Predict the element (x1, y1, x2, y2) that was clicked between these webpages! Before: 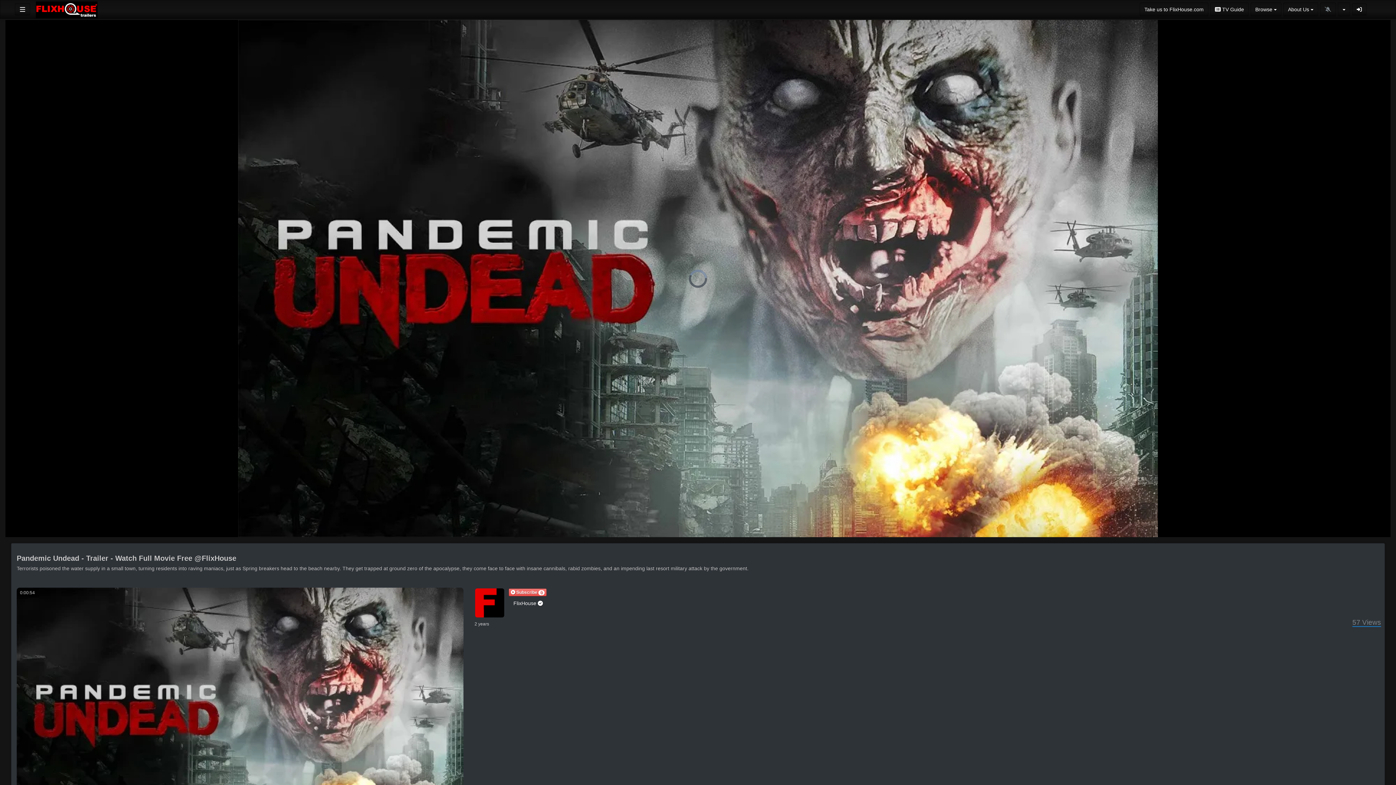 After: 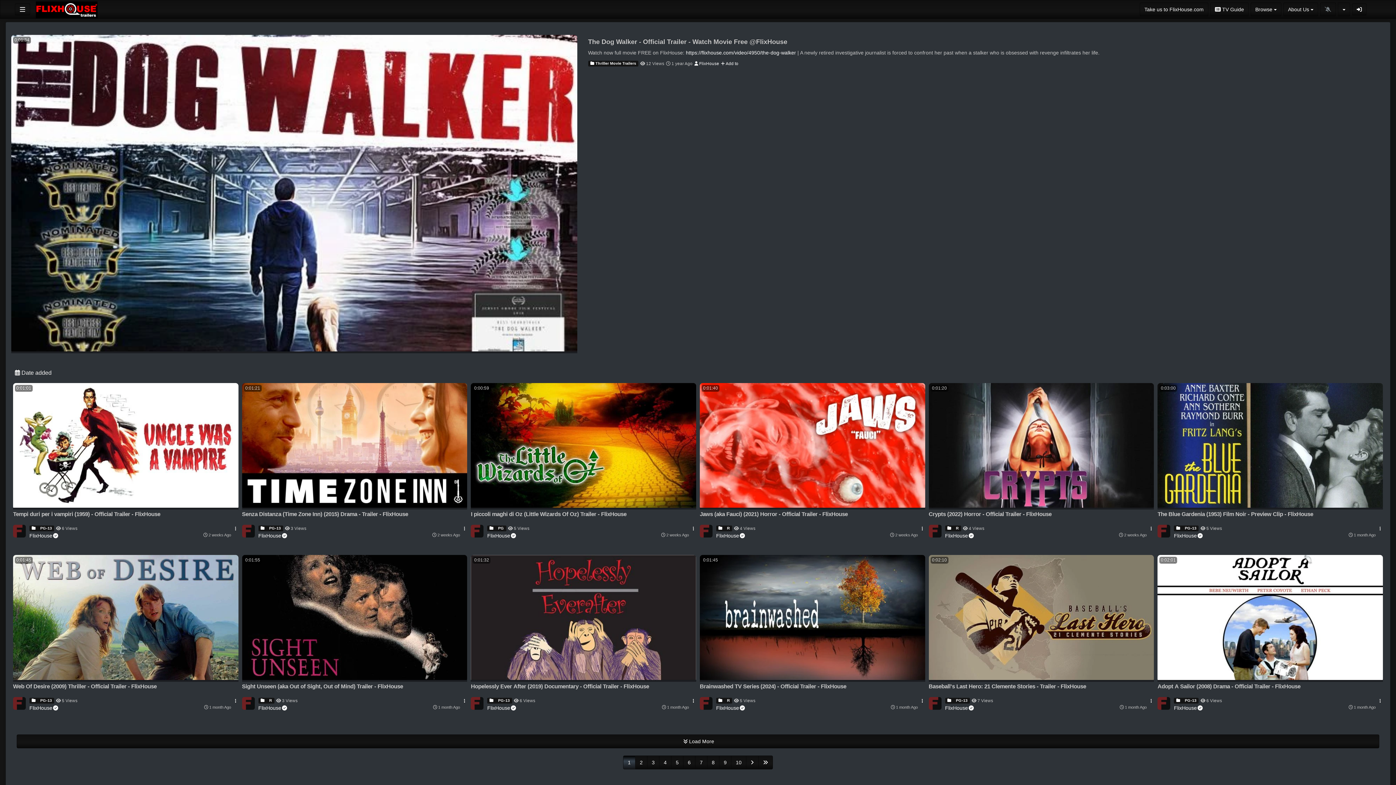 Action: bbox: (33, 0, 98, 18)